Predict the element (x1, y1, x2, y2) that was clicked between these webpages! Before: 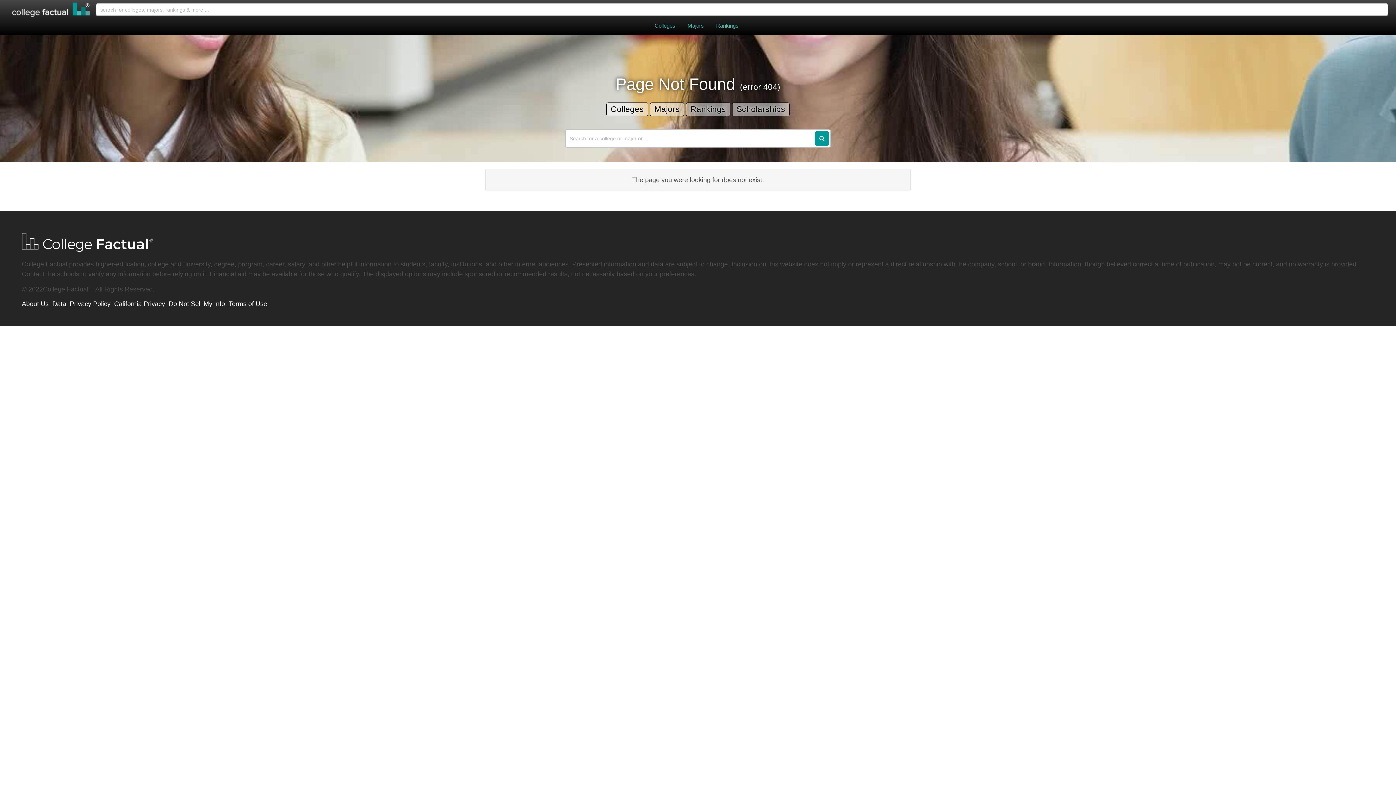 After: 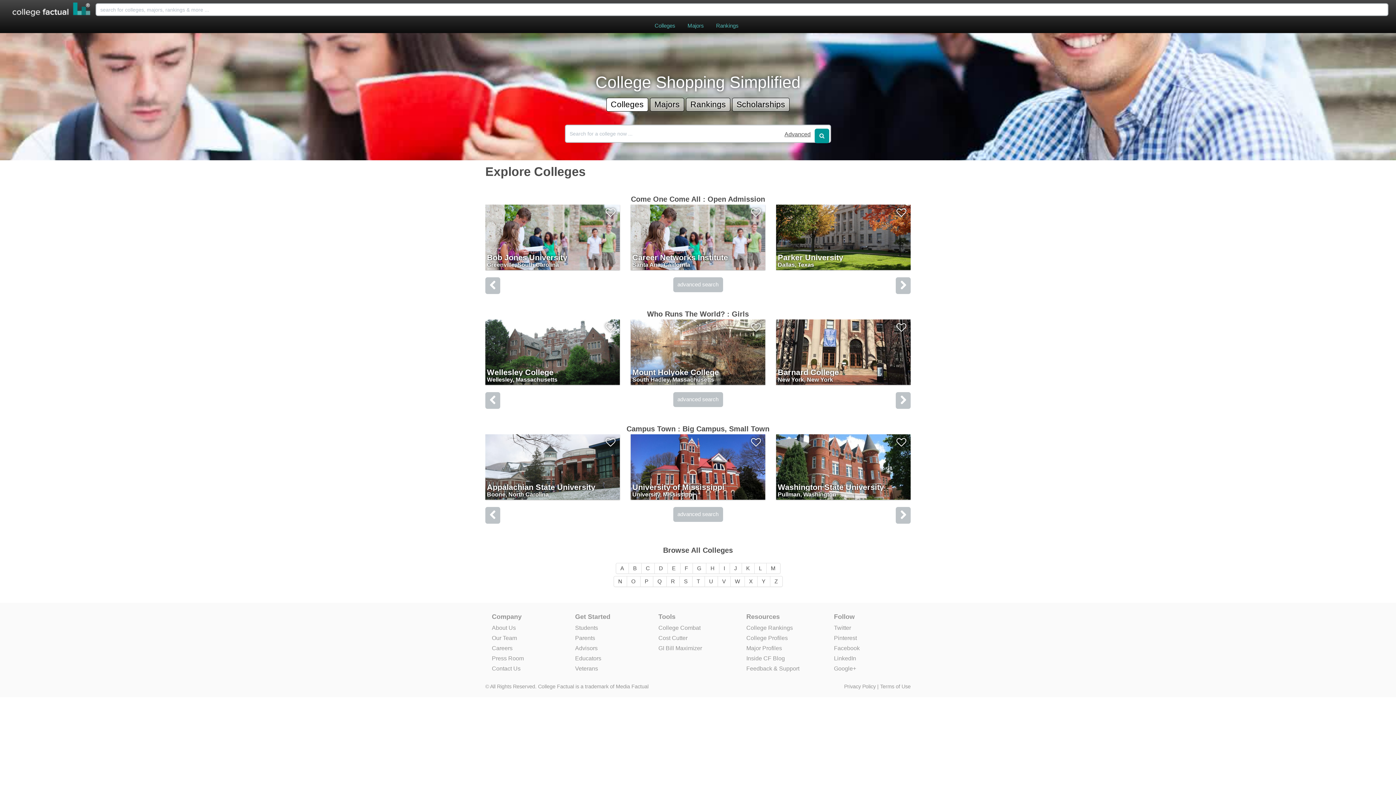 Action: label: Colleges bbox: (650, 20, 680, 31)